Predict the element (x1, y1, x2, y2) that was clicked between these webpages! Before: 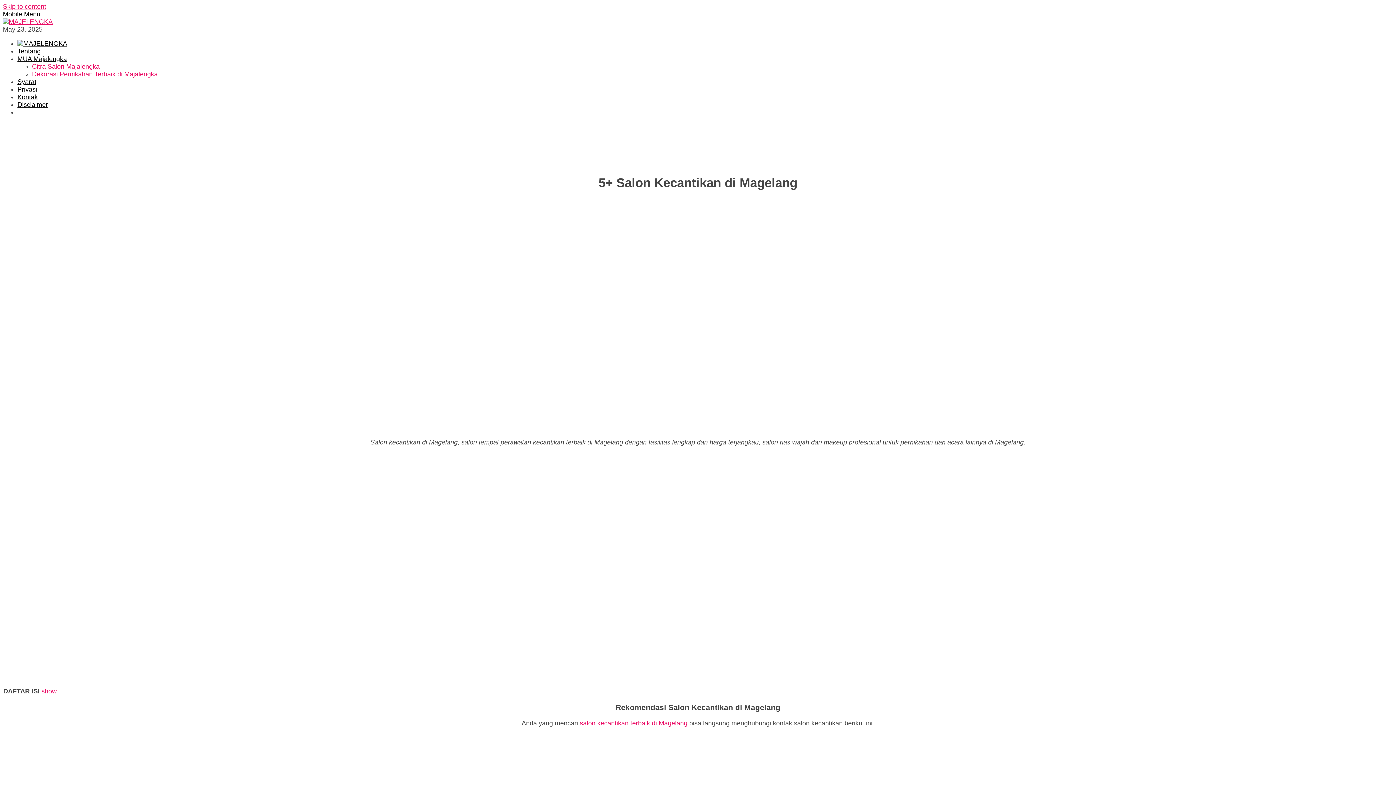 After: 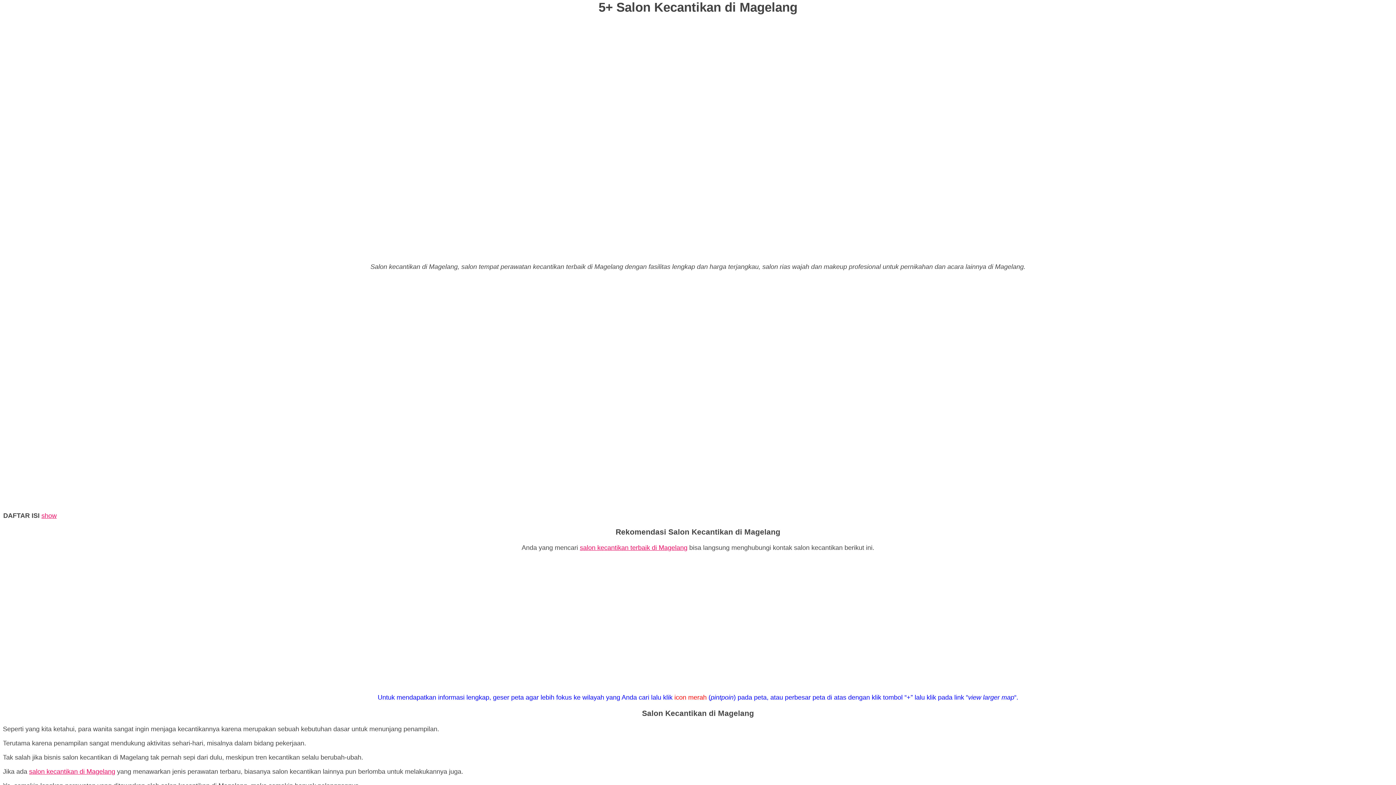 Action: bbox: (2, 2, 46, 10) label: Skip to content